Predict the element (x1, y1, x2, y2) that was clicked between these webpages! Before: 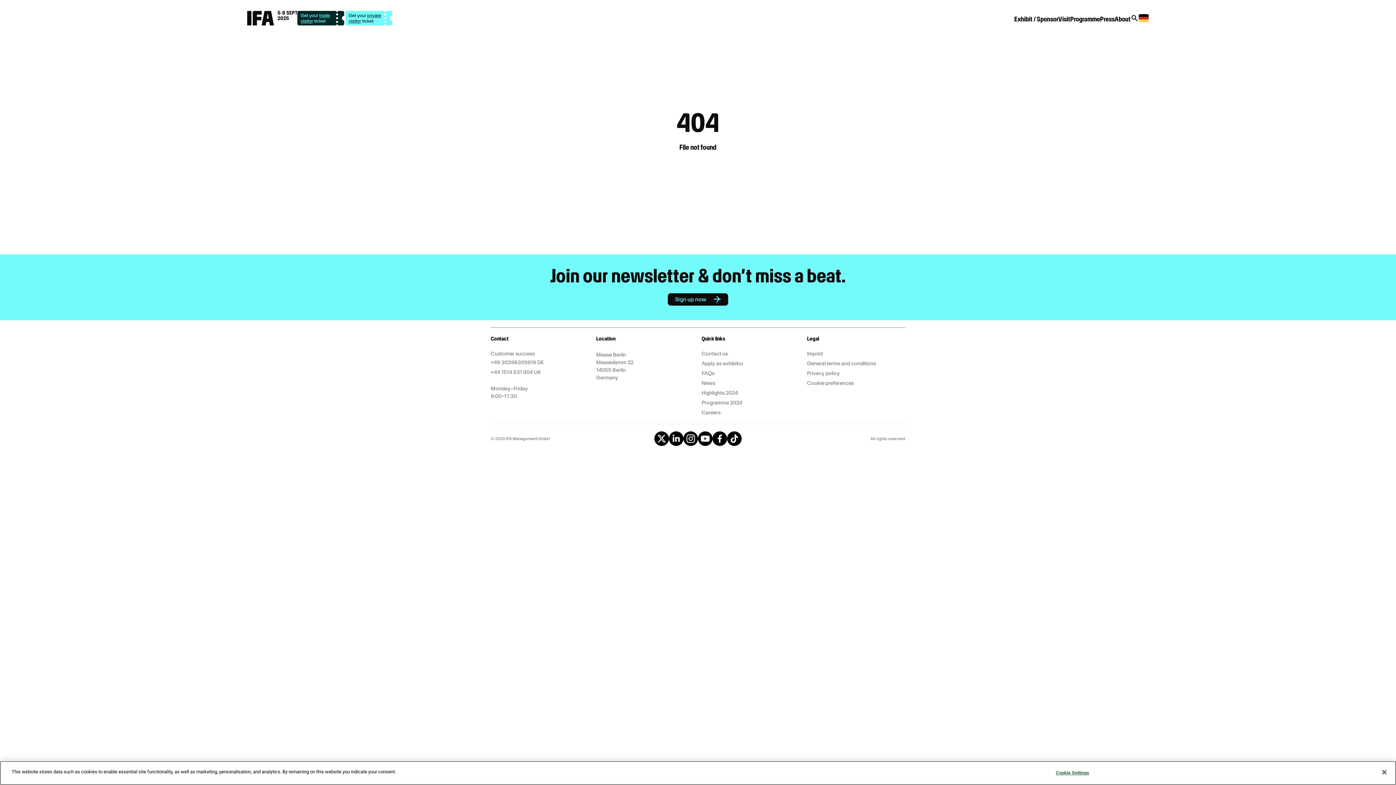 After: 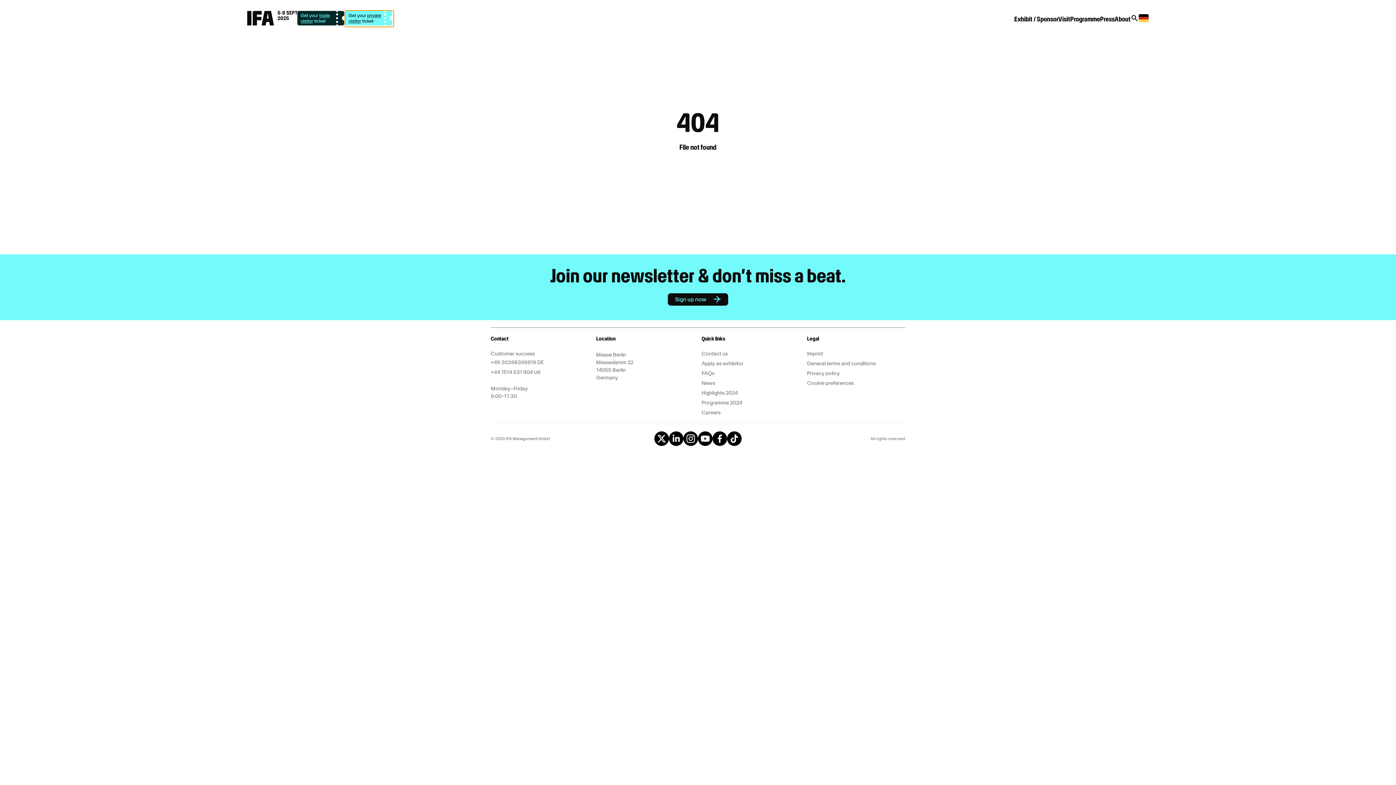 Action: bbox: (345, 20, 393, 26)